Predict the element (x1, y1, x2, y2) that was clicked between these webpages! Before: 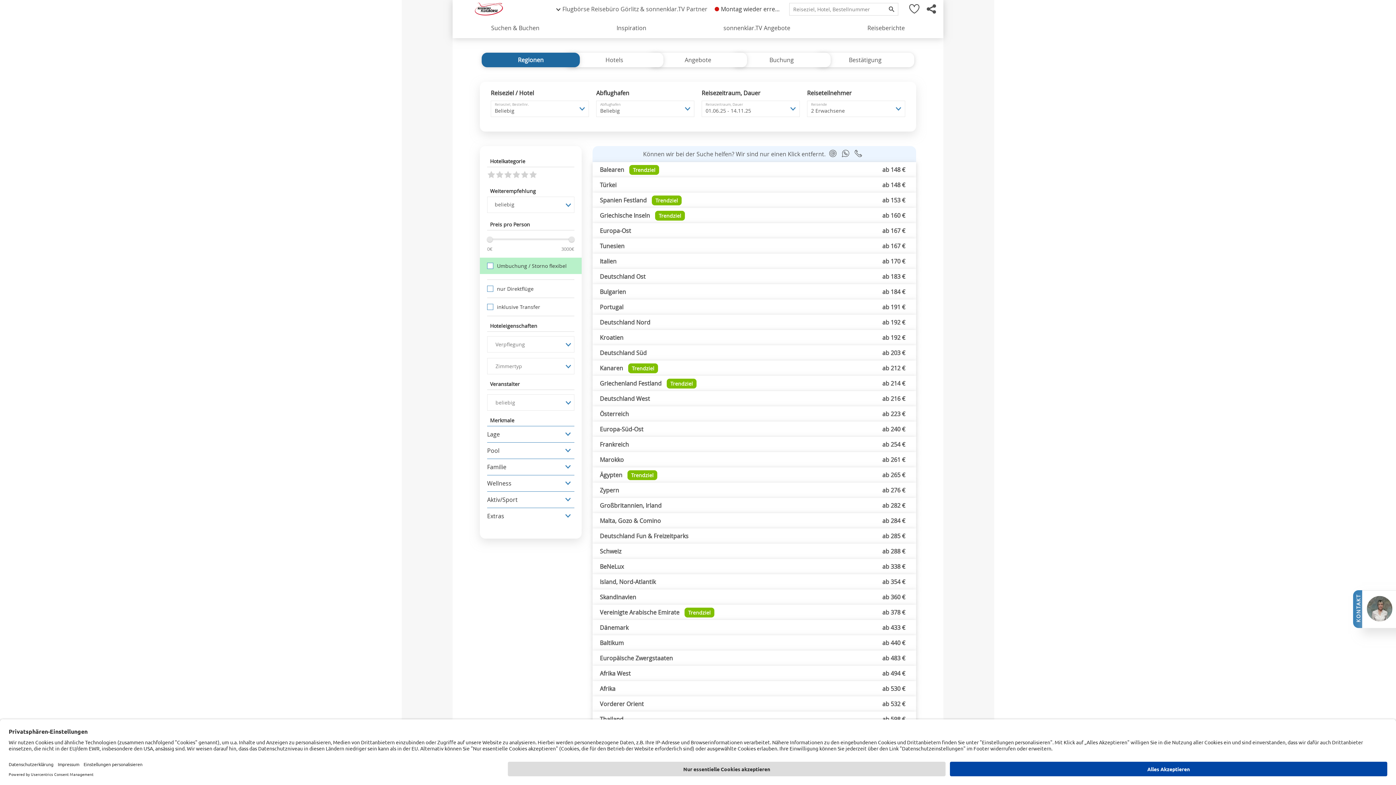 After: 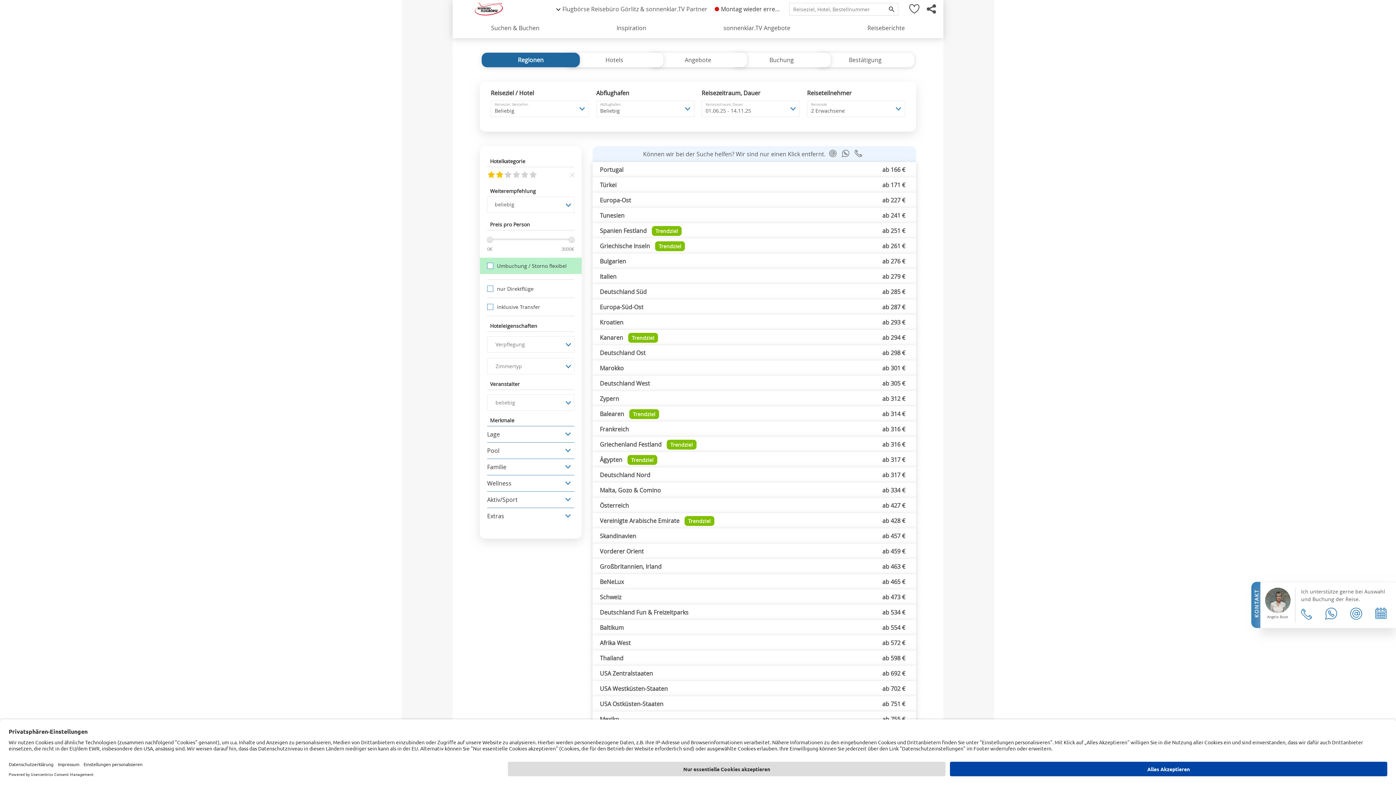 Action: bbox: (496, 172, 503, 178)